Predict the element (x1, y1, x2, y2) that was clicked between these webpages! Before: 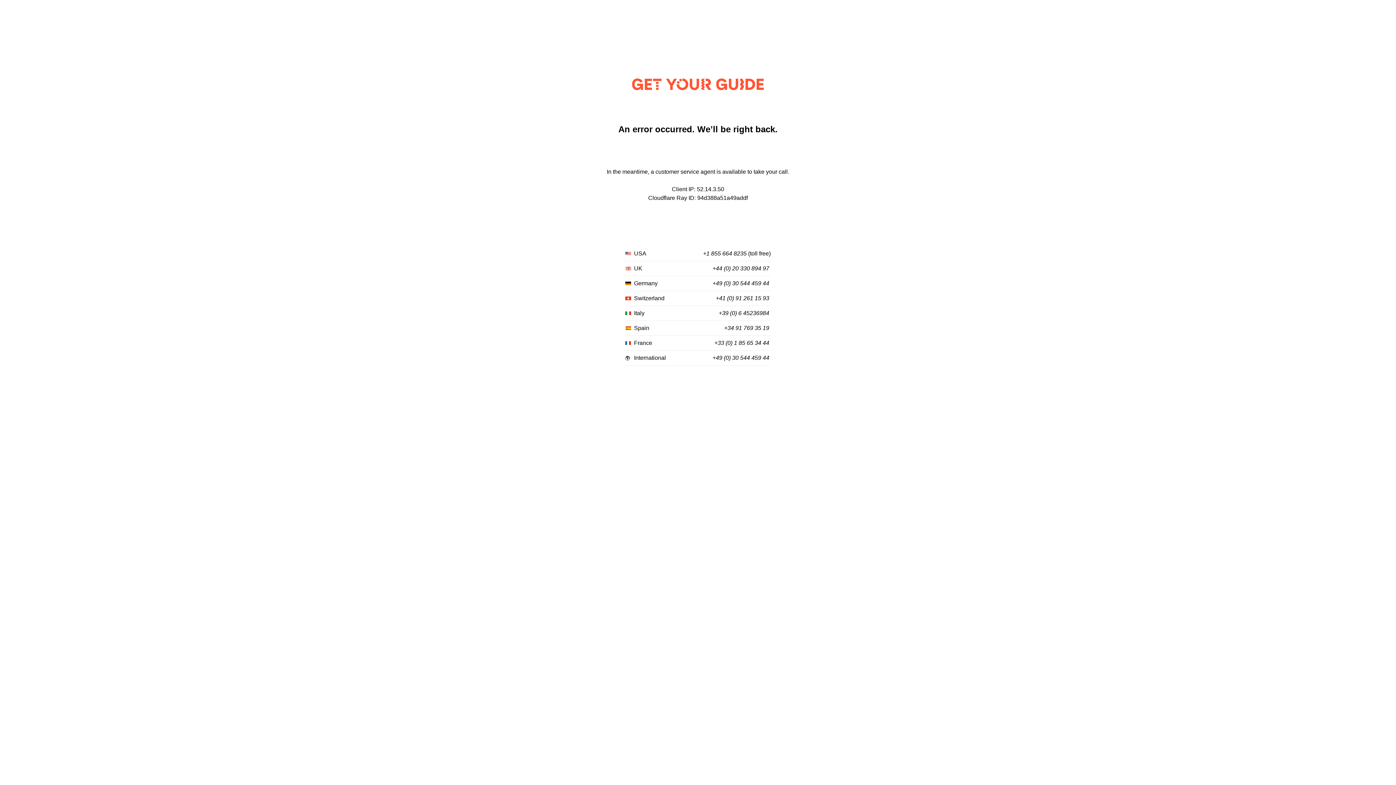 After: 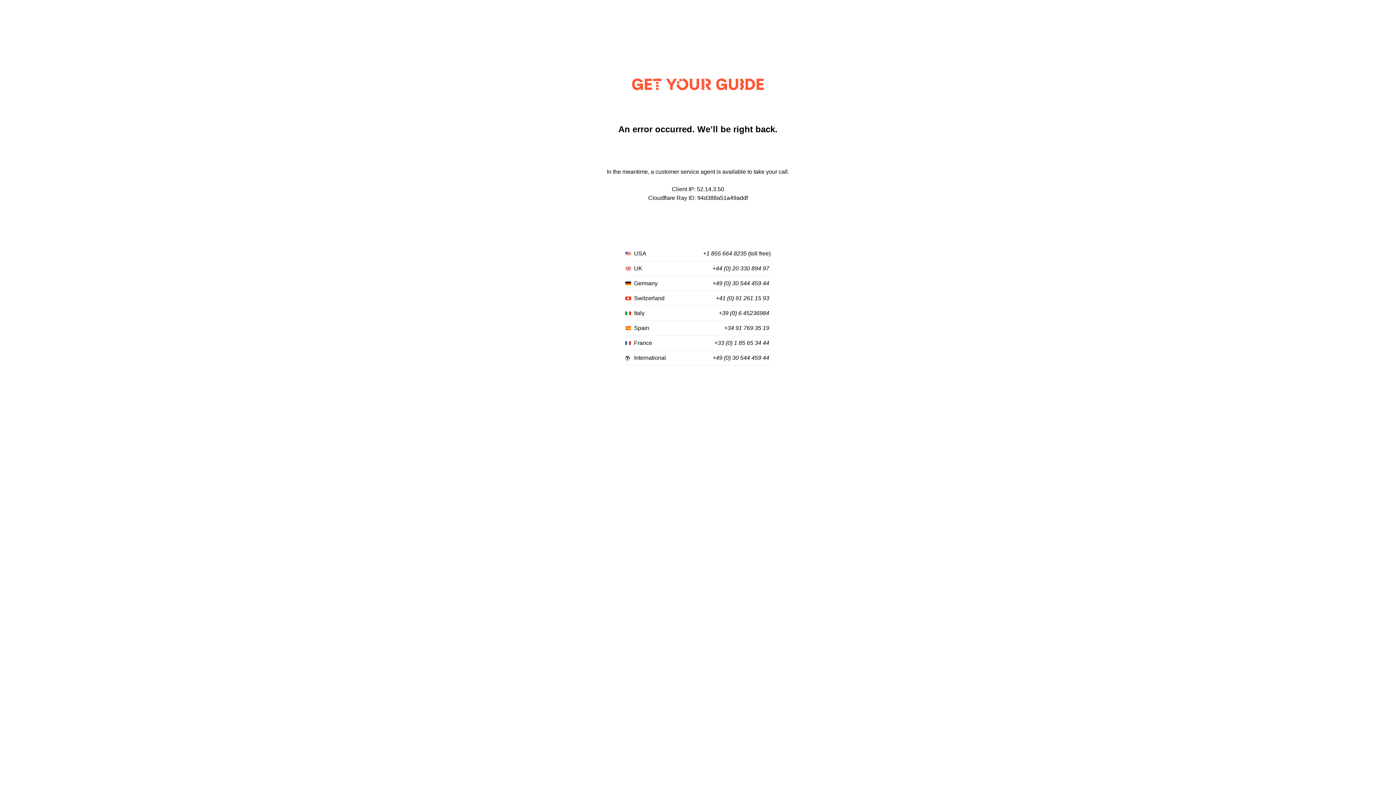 Action: bbox: (712, 280, 769, 287) label: +49 (0) 30 544 459 44